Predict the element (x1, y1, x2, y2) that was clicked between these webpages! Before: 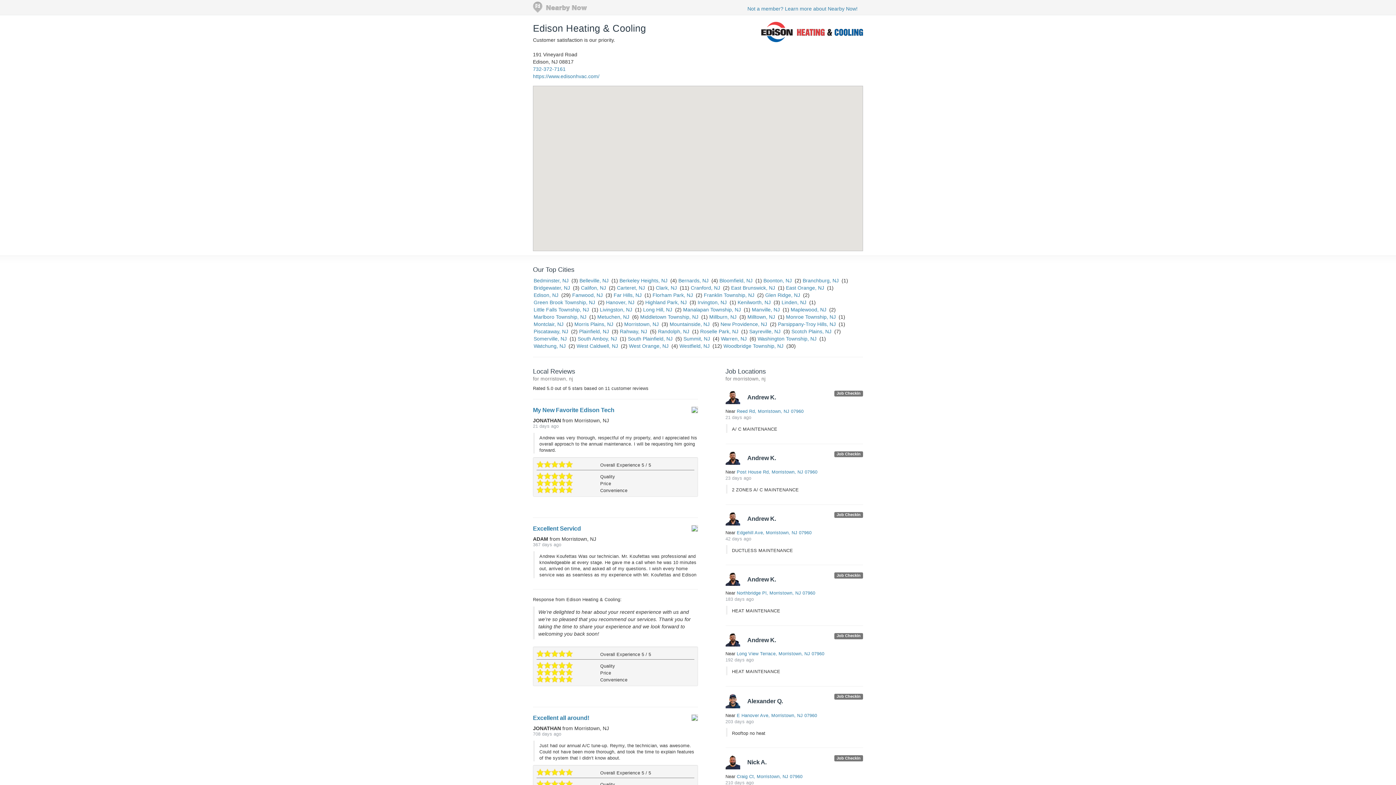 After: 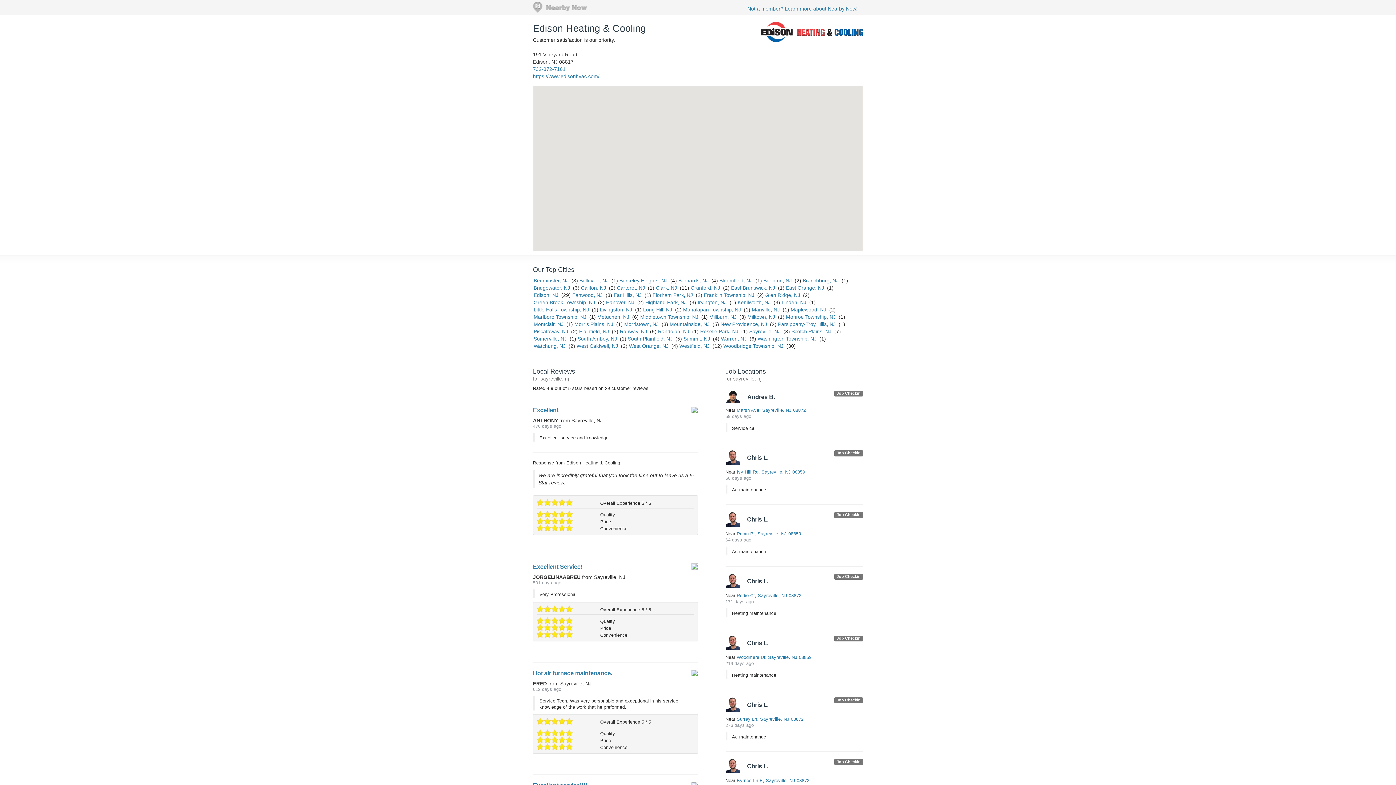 Action: label: Sayreville, NJ bbox: (749, 328, 780, 334)